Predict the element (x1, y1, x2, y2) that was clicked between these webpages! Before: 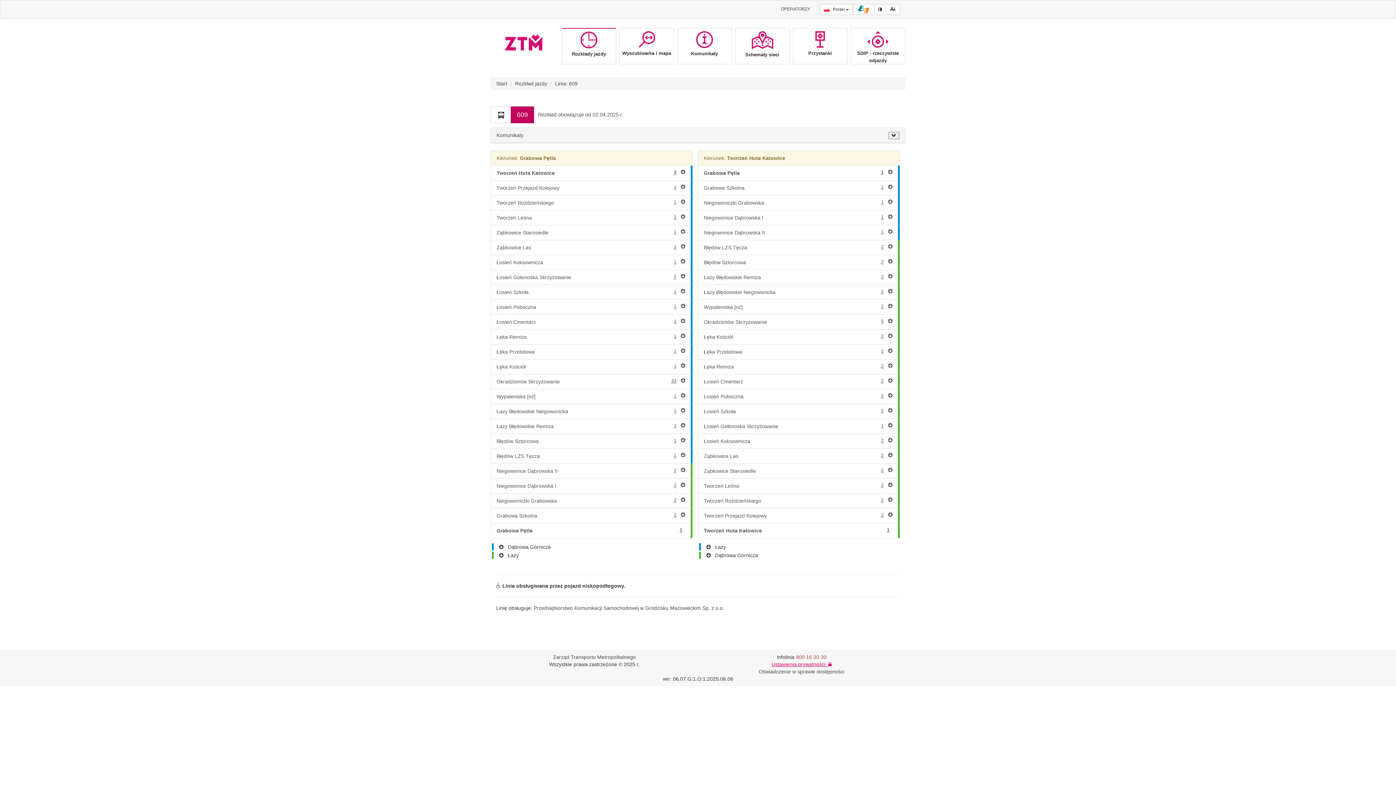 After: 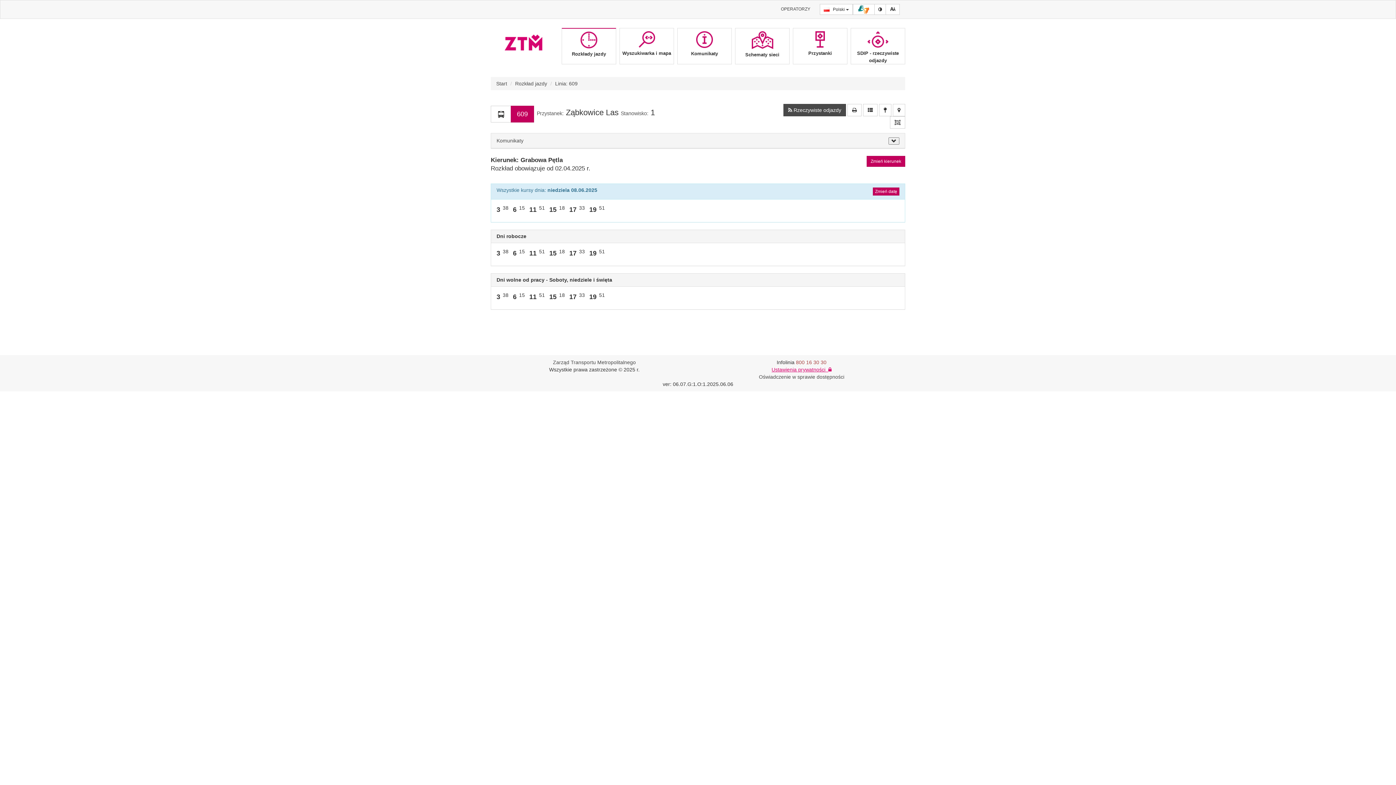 Action: label: Ząbkowice Las
1 bbox: (490, 240, 692, 255)